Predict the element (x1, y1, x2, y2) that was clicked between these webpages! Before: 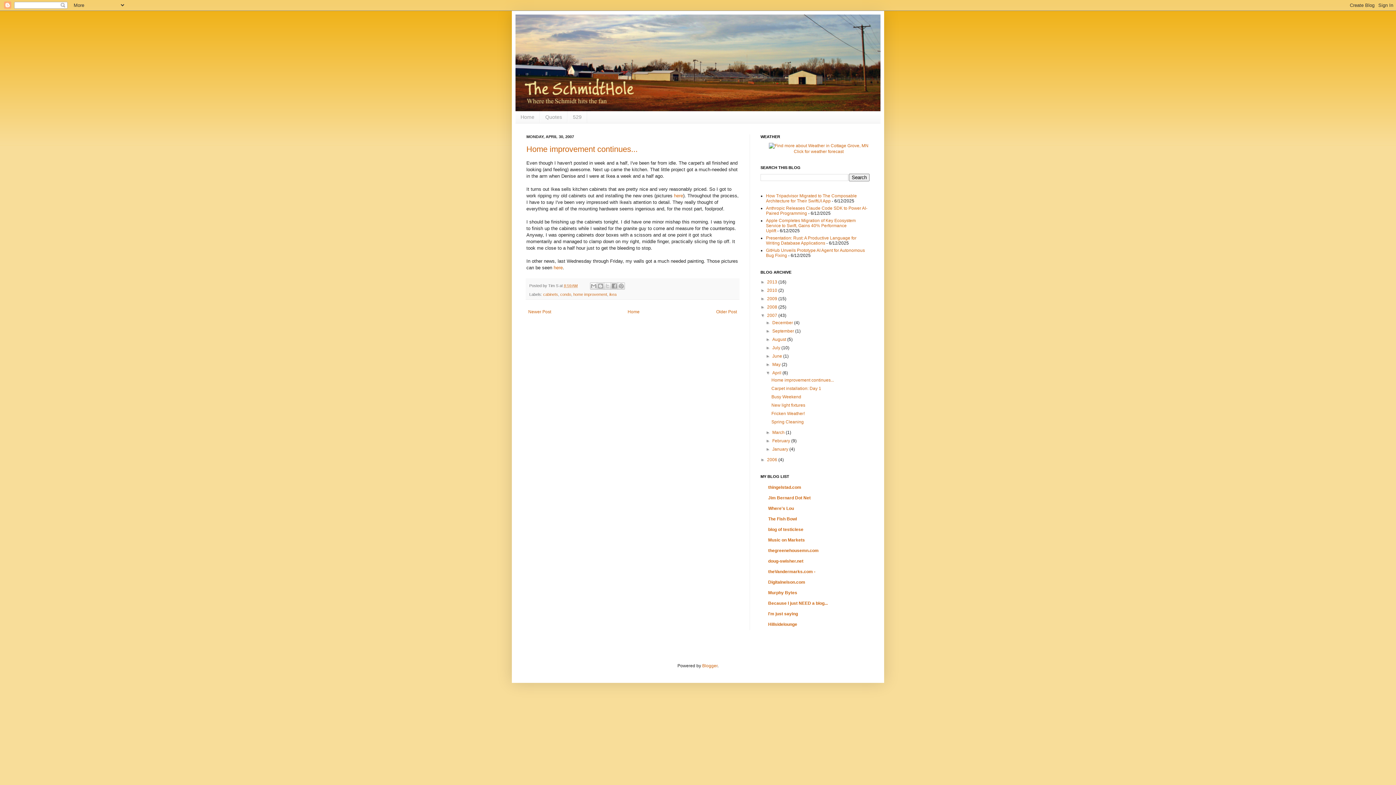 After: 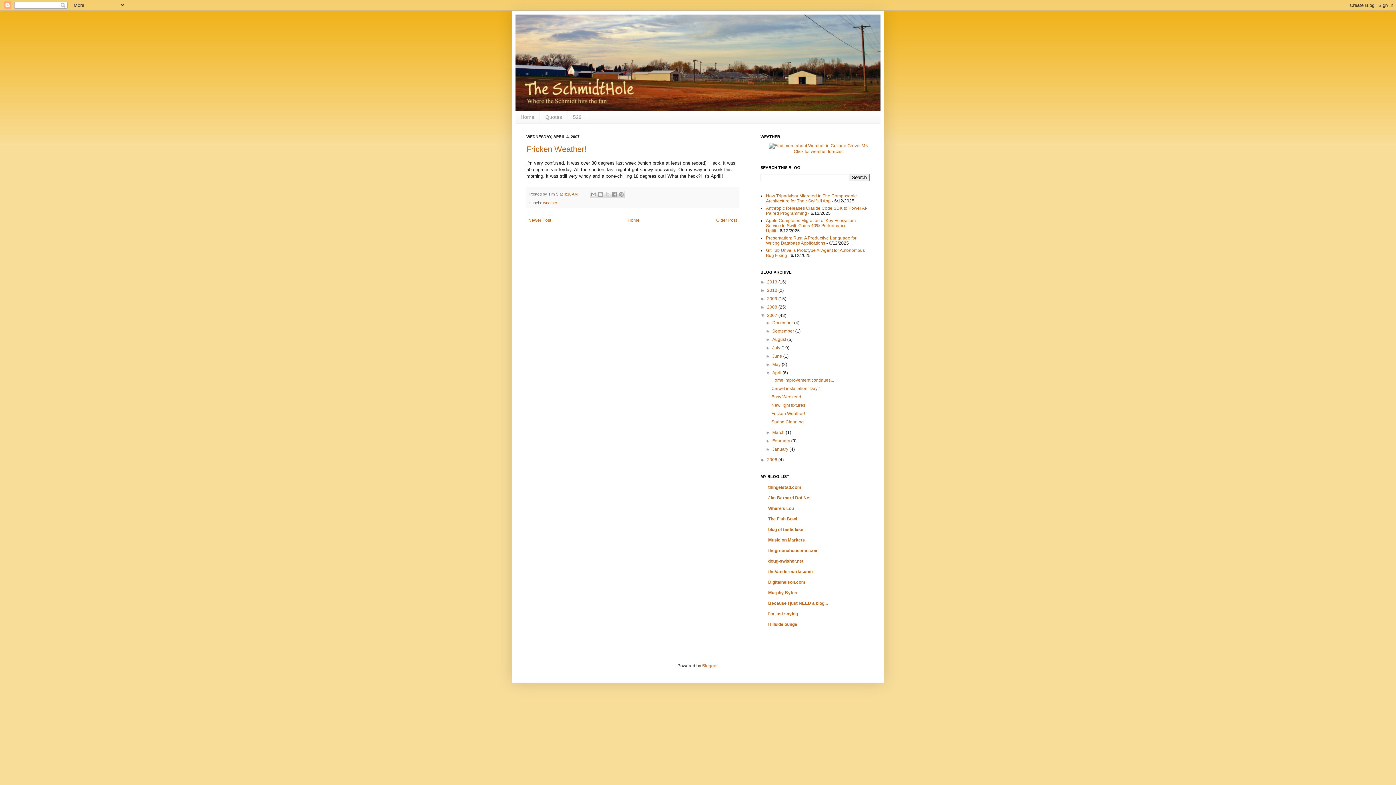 Action: label: Fricken Weather! bbox: (771, 411, 805, 416)